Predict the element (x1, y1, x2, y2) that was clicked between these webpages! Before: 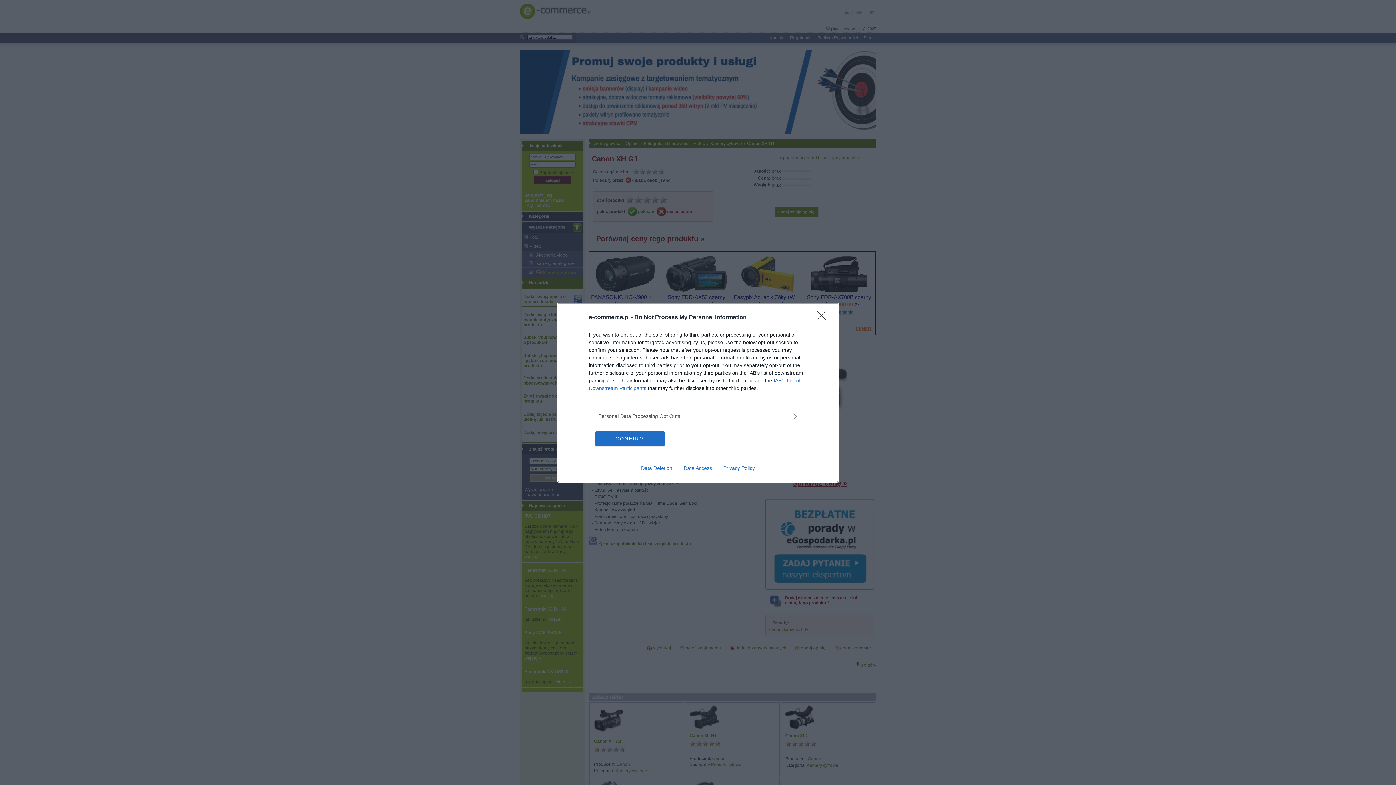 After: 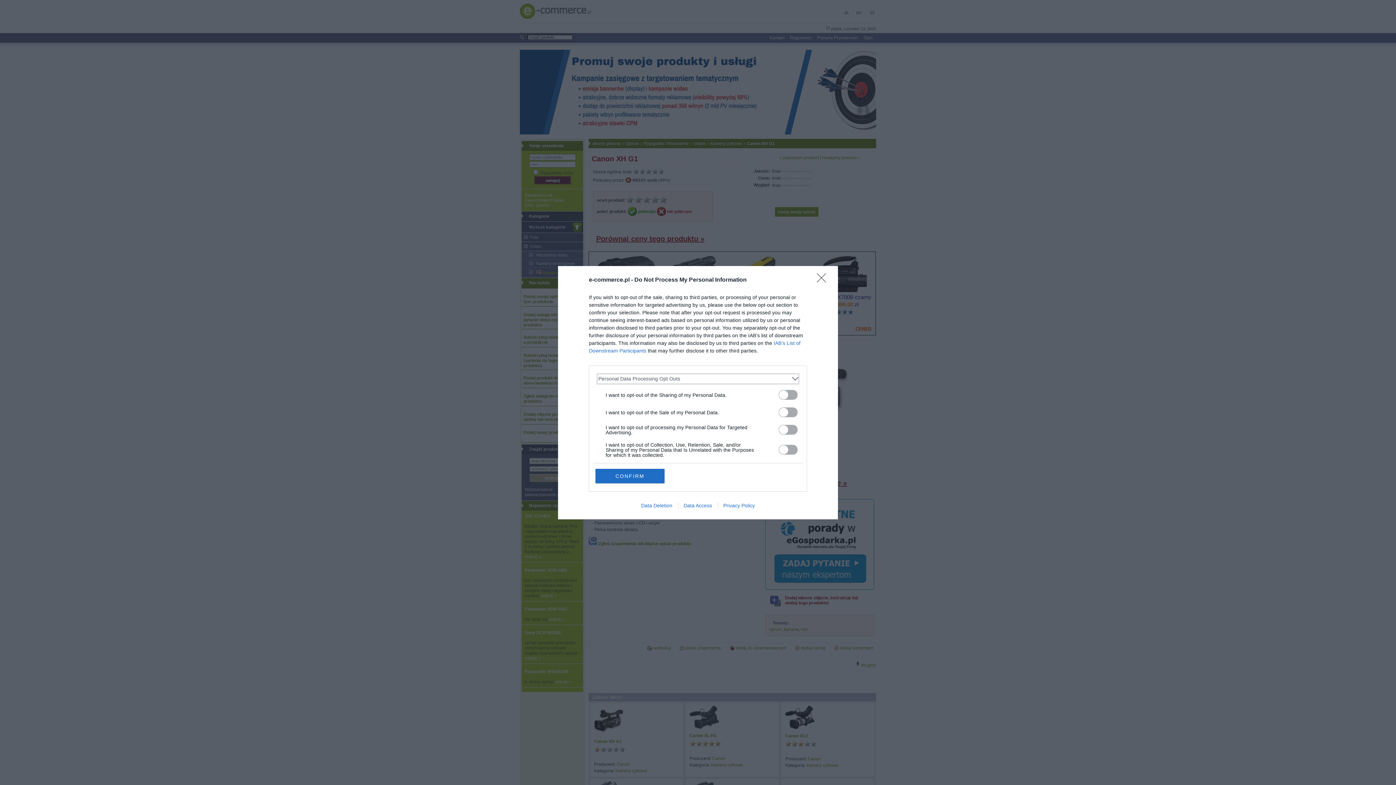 Action: bbox: (598, 412, 797, 420) label: Opt-Outs